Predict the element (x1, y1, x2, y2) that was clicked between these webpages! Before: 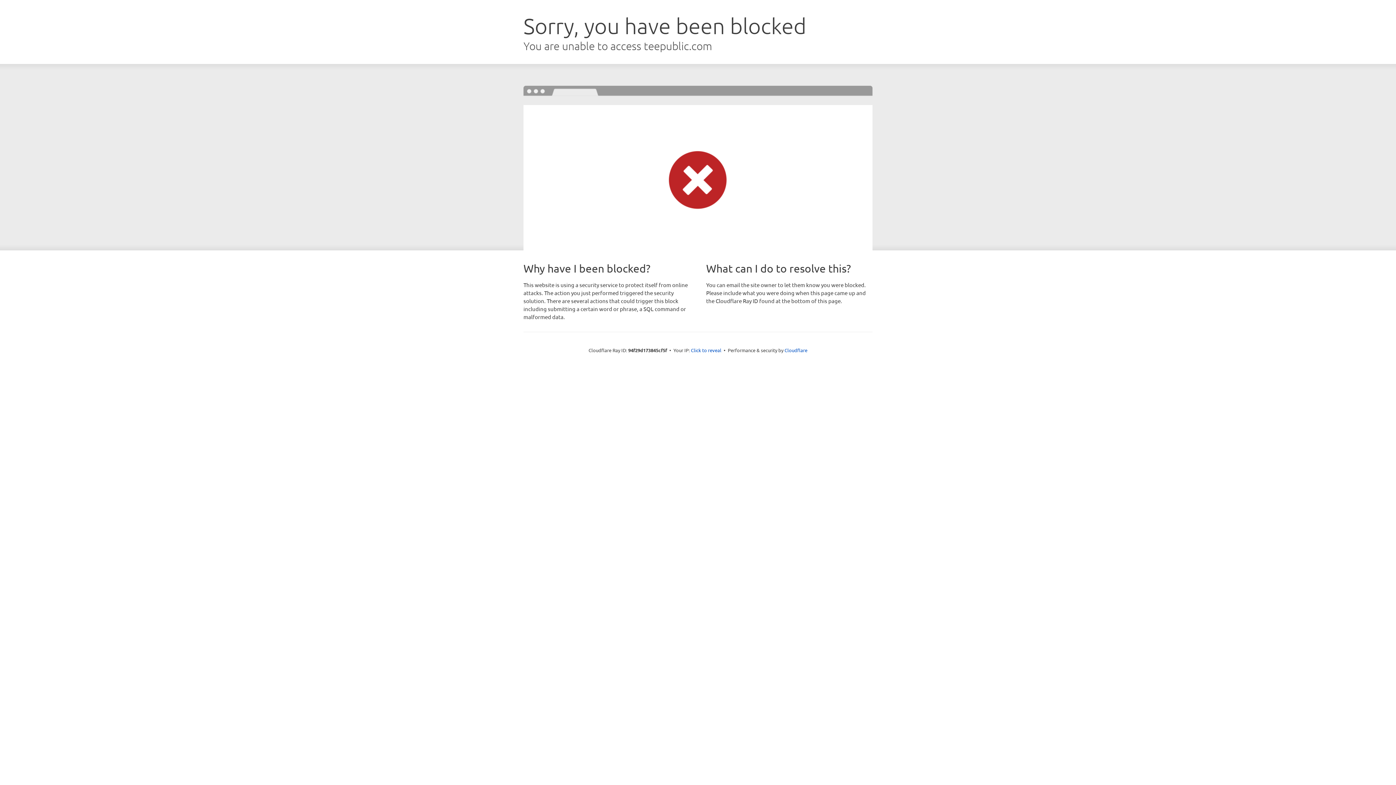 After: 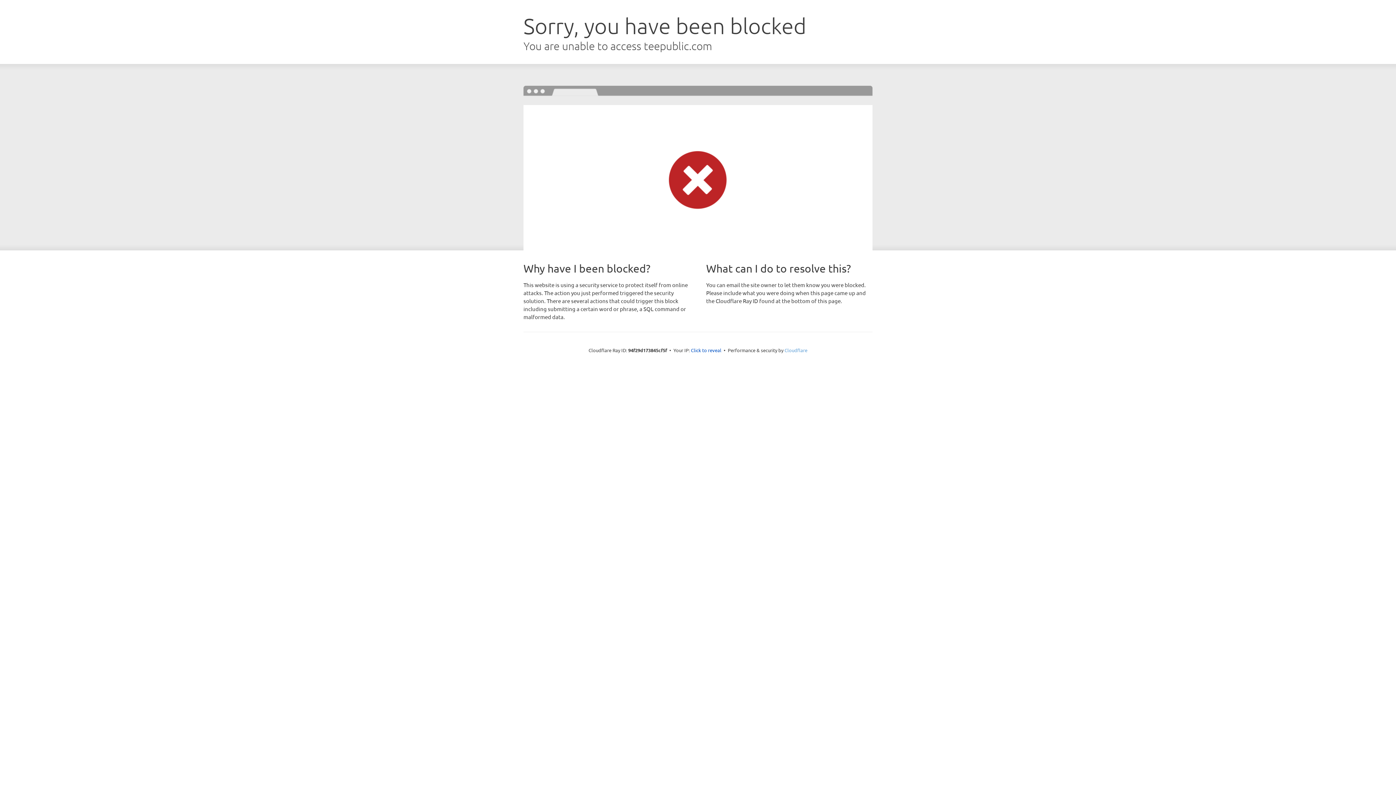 Action: bbox: (784, 347, 807, 353) label: Cloudflare